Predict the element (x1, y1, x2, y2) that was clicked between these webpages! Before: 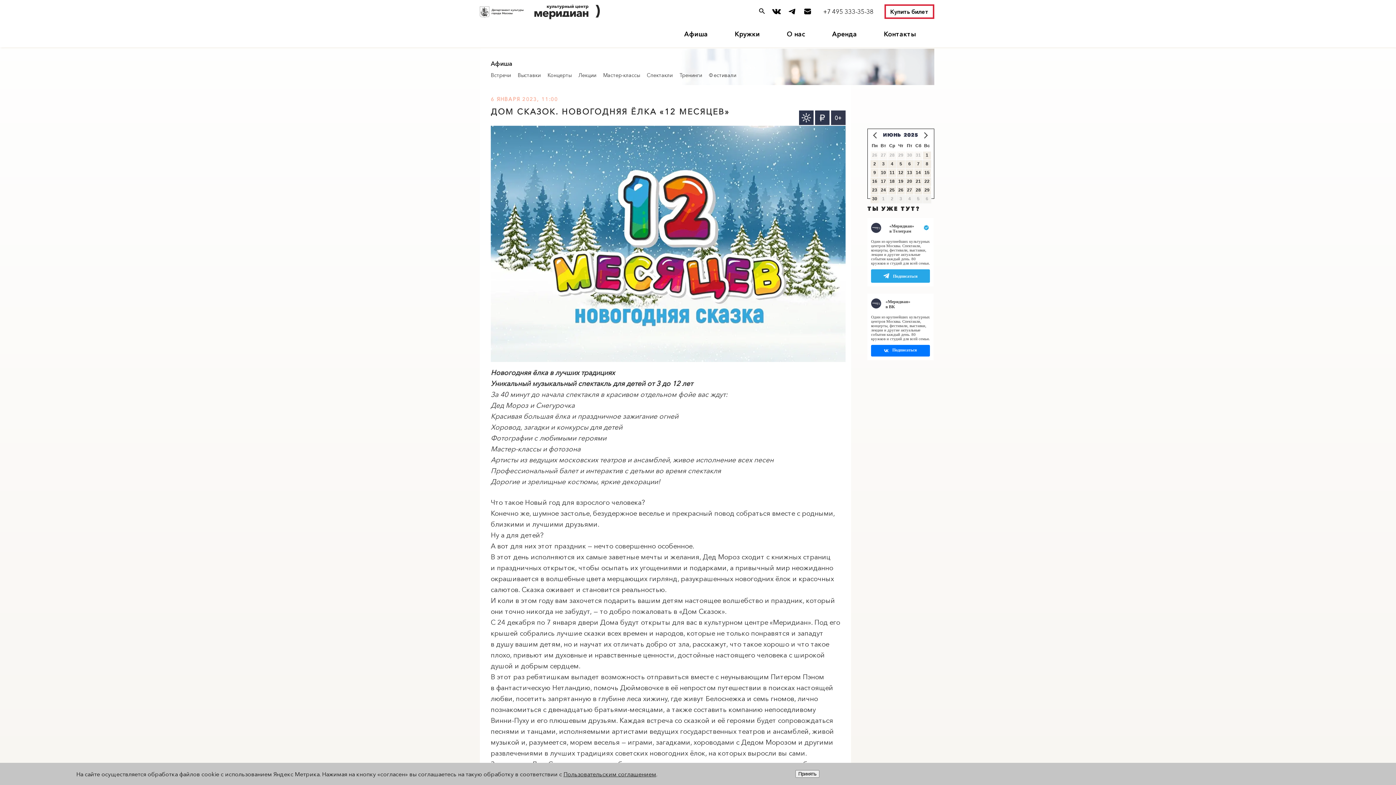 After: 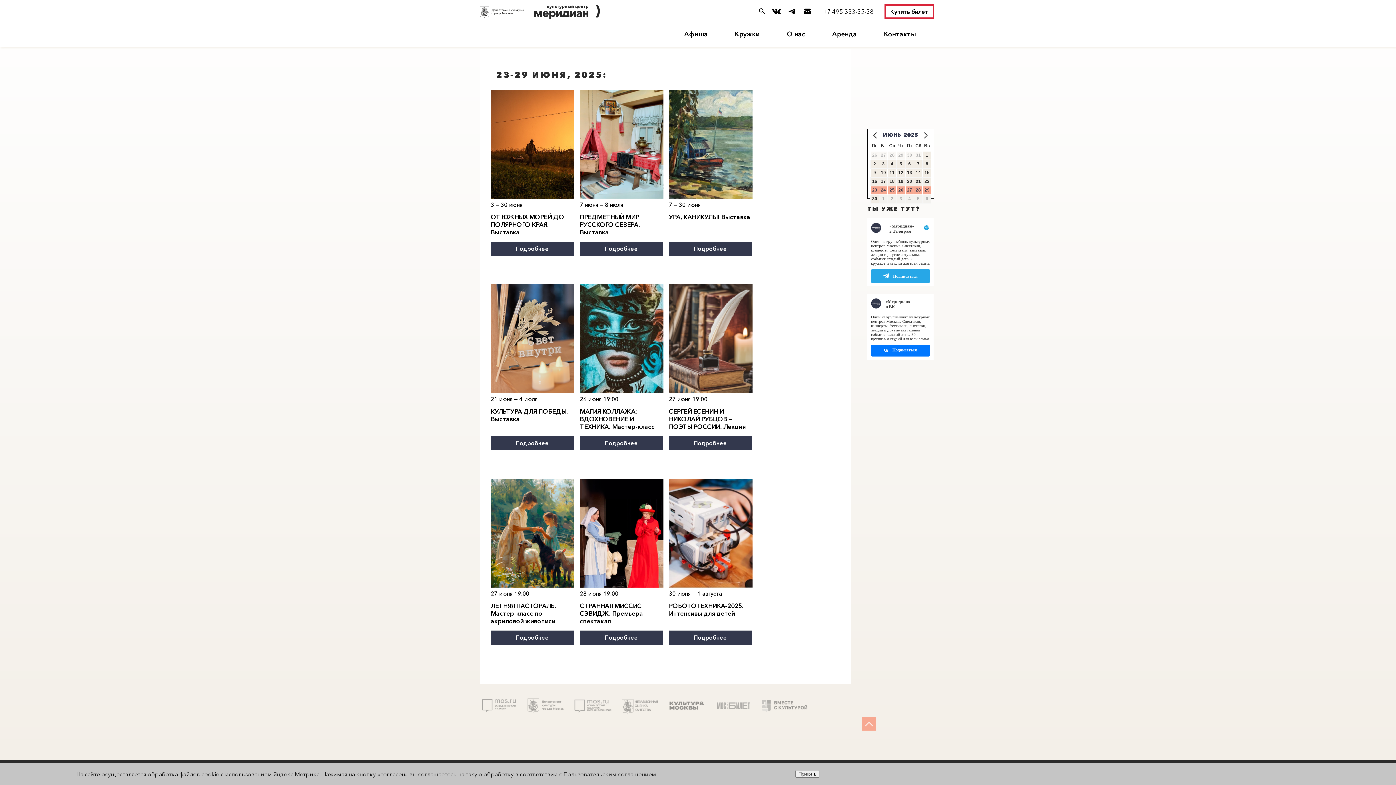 Action: bbox: (870, 186, 878, 194) label: 23